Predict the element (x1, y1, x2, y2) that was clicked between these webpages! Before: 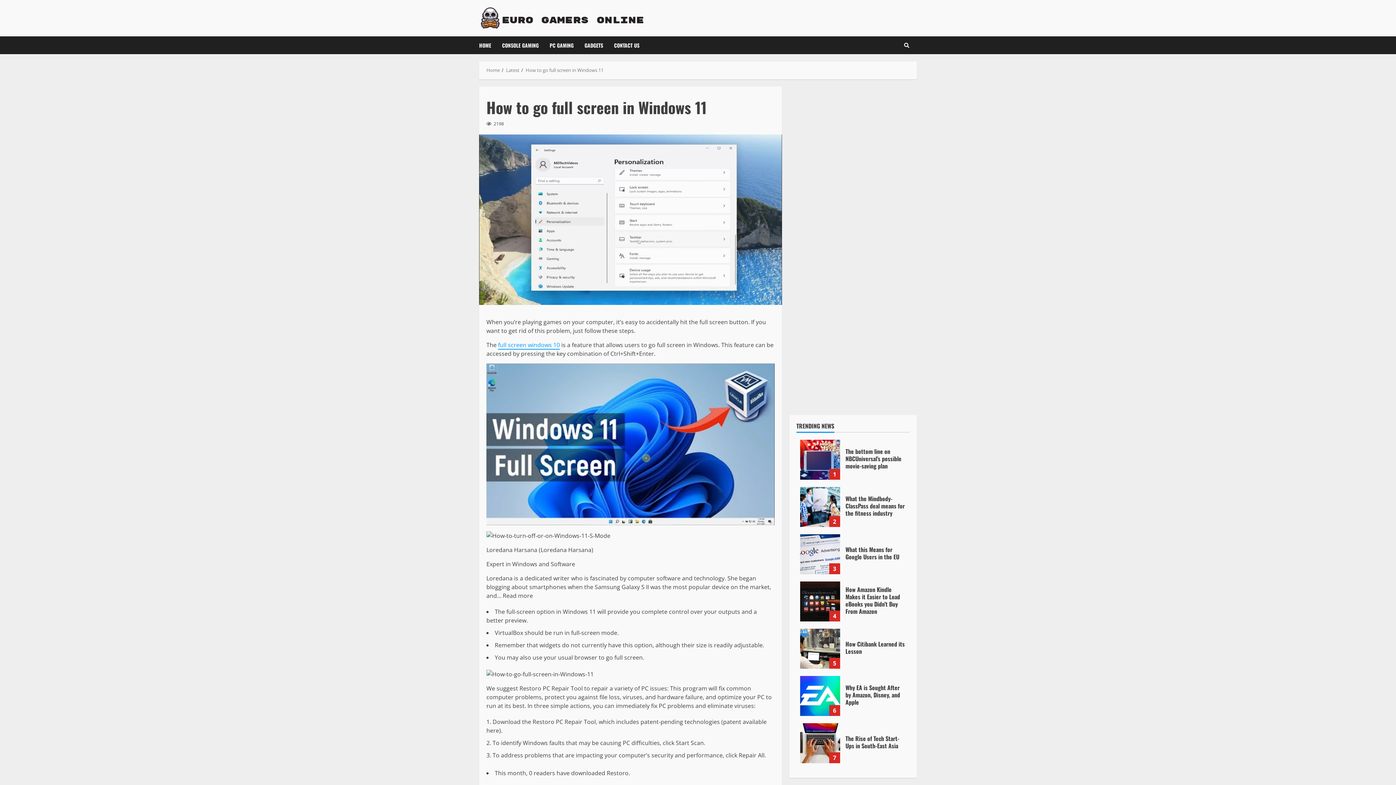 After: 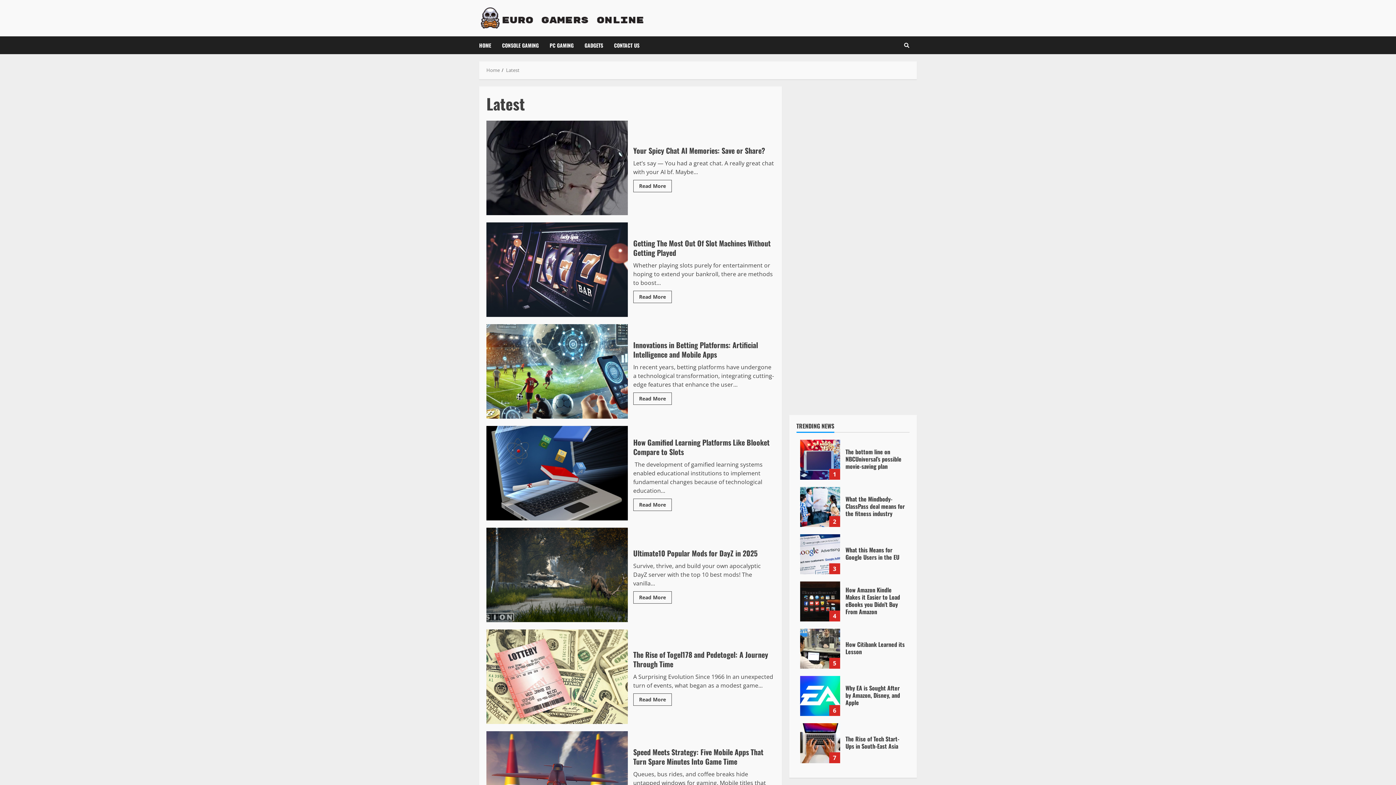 Action: bbox: (506, 66, 519, 73) label: Latest